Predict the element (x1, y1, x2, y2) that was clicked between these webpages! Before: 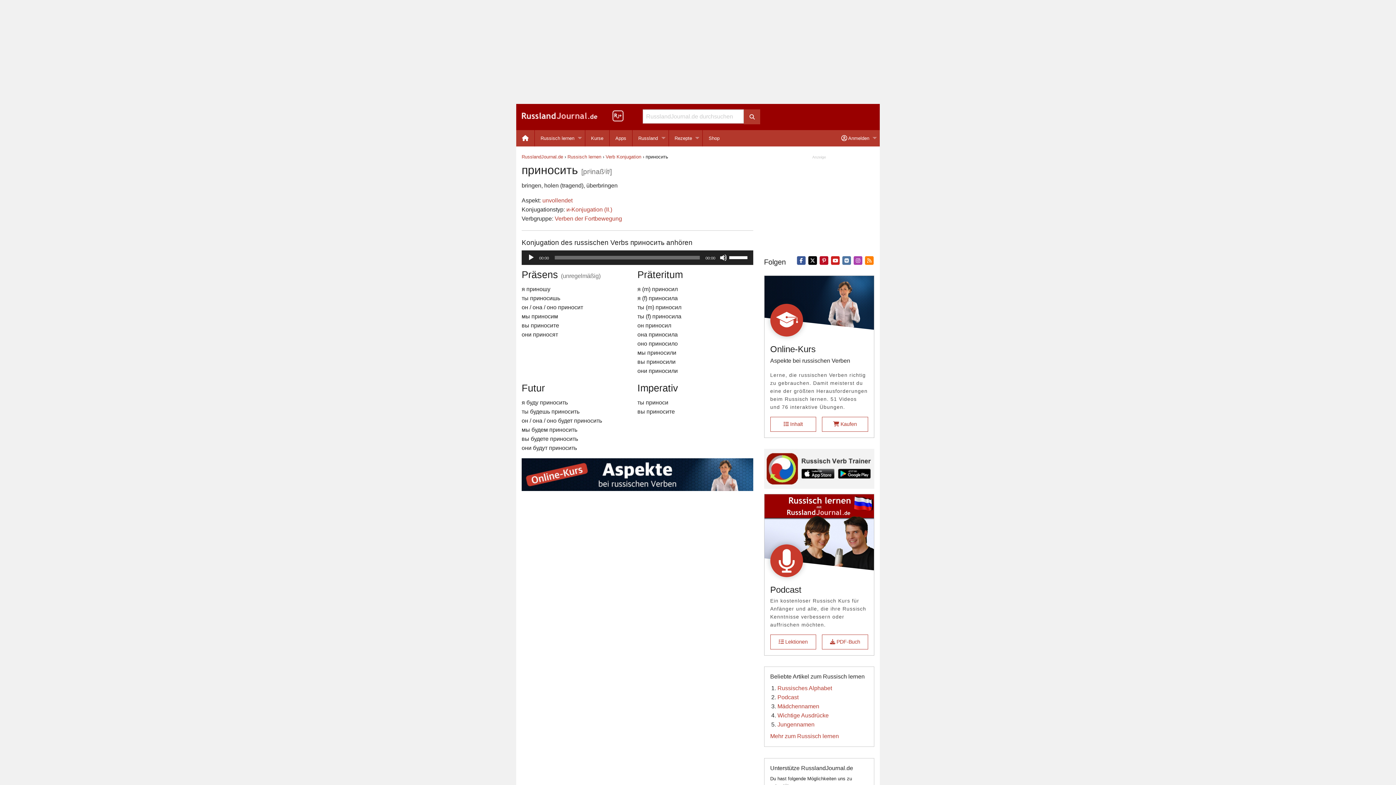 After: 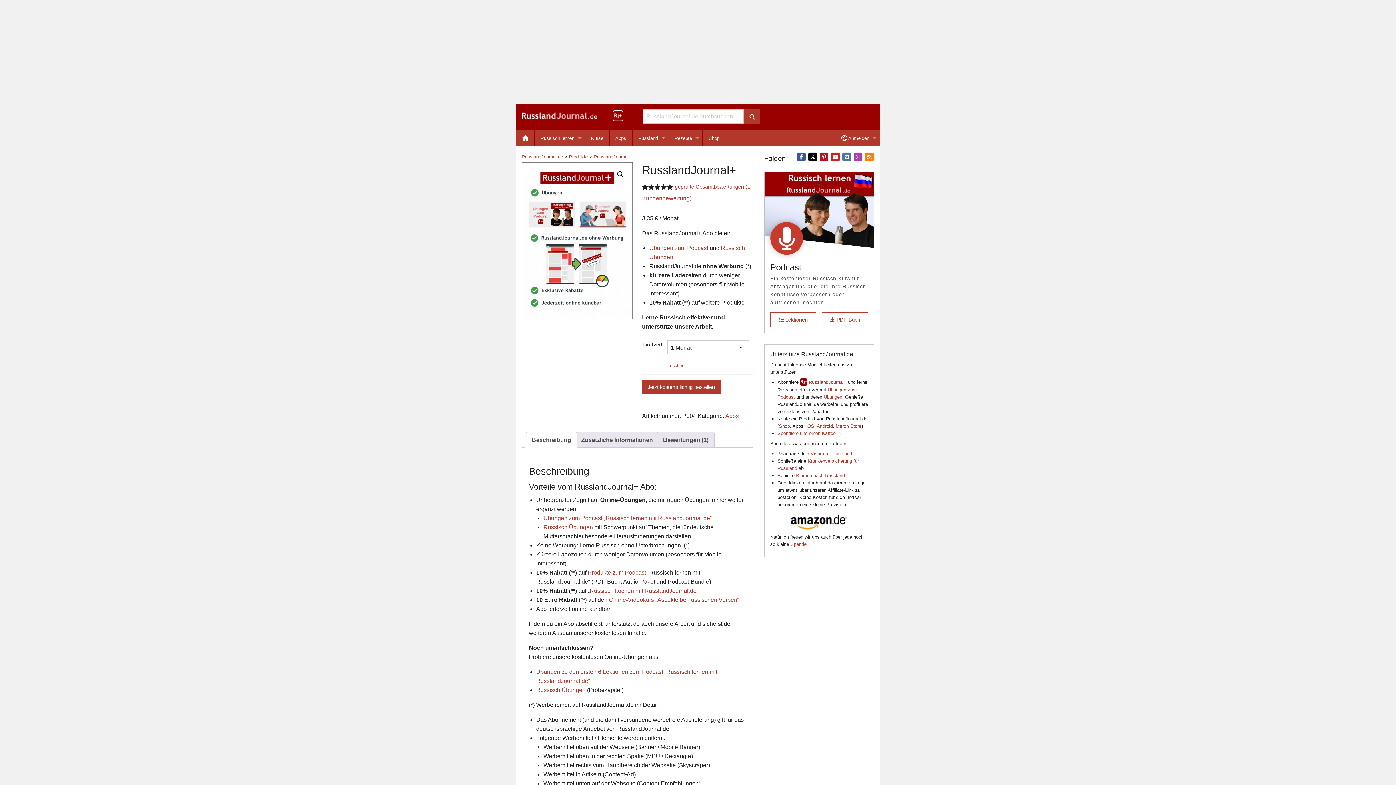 Action: bbox: (612, 109, 623, 115)